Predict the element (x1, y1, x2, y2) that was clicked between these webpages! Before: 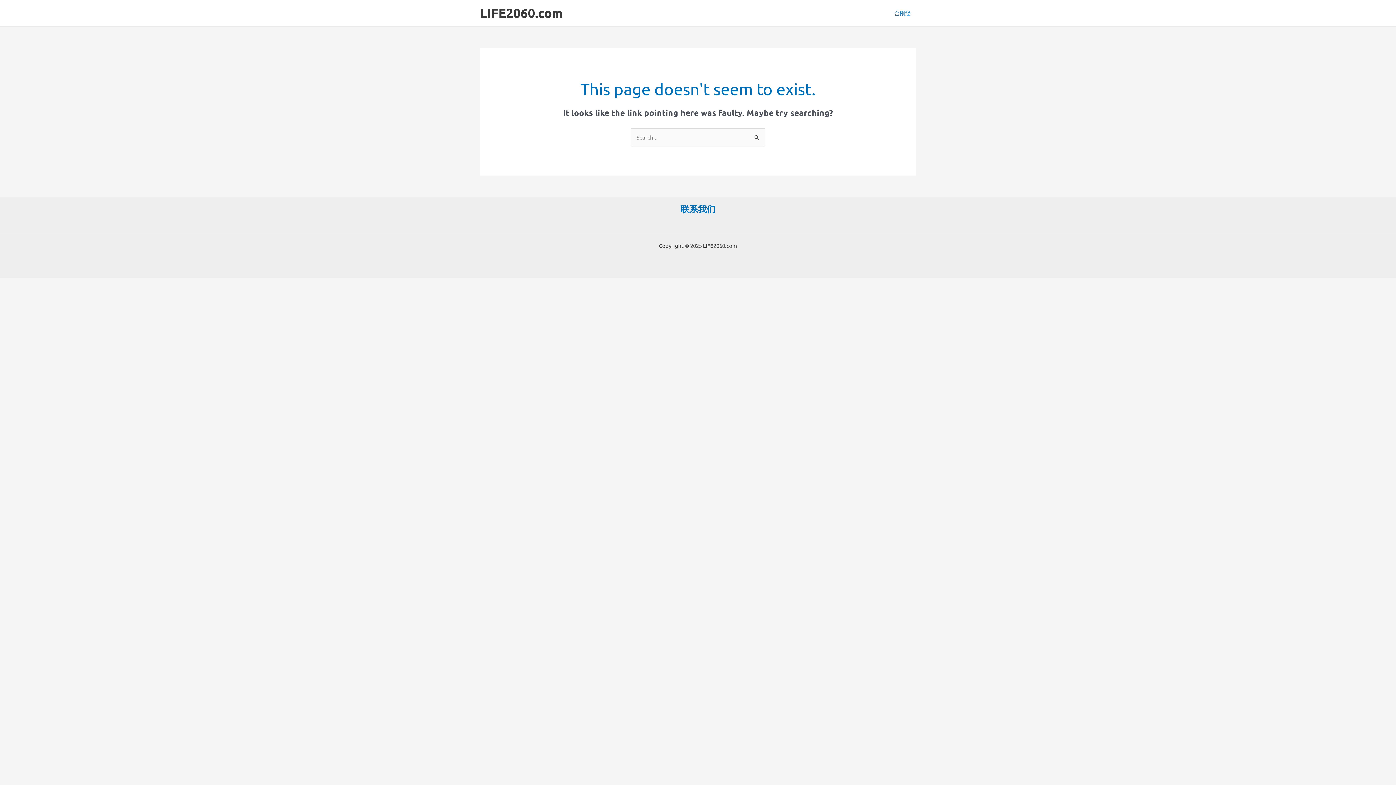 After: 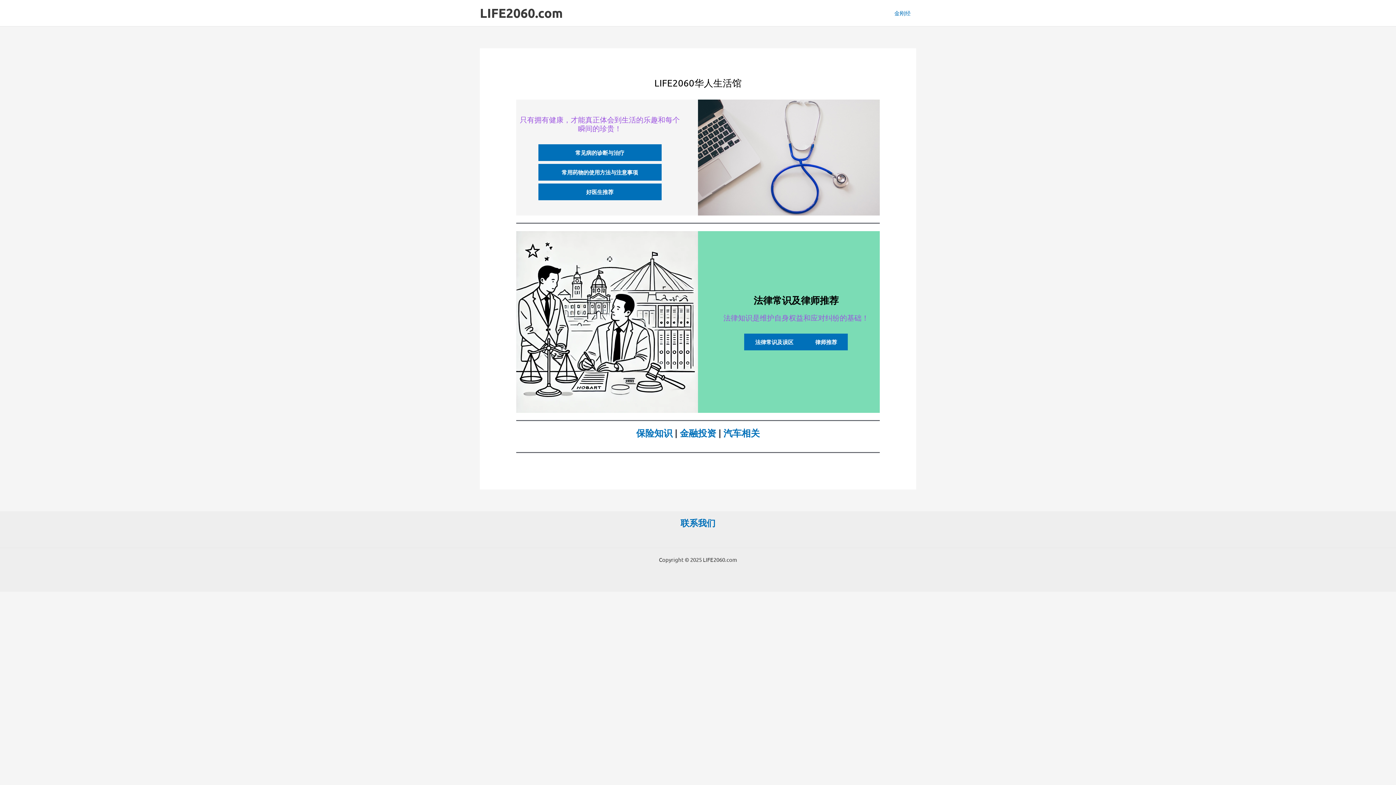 Action: label: LIFE2060.com bbox: (480, 5, 562, 20)